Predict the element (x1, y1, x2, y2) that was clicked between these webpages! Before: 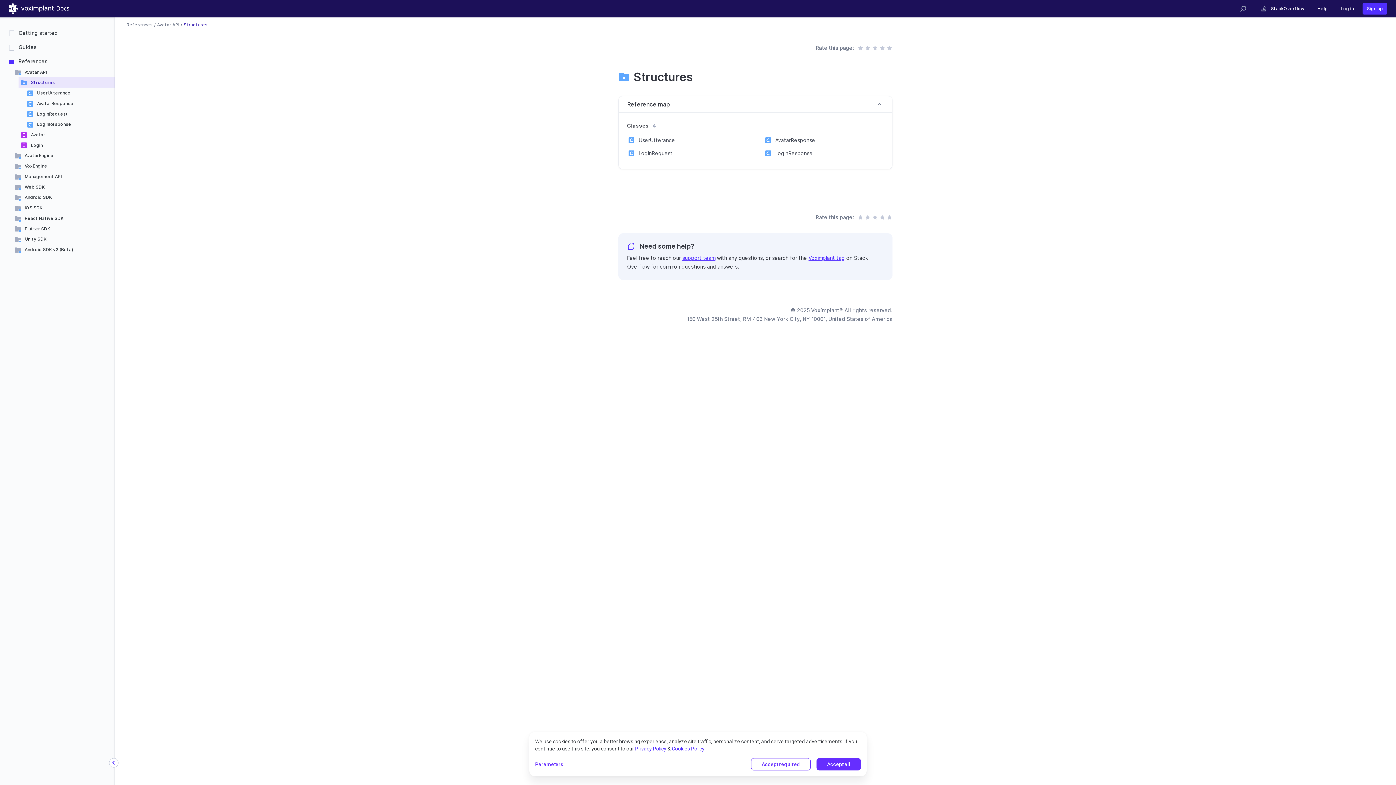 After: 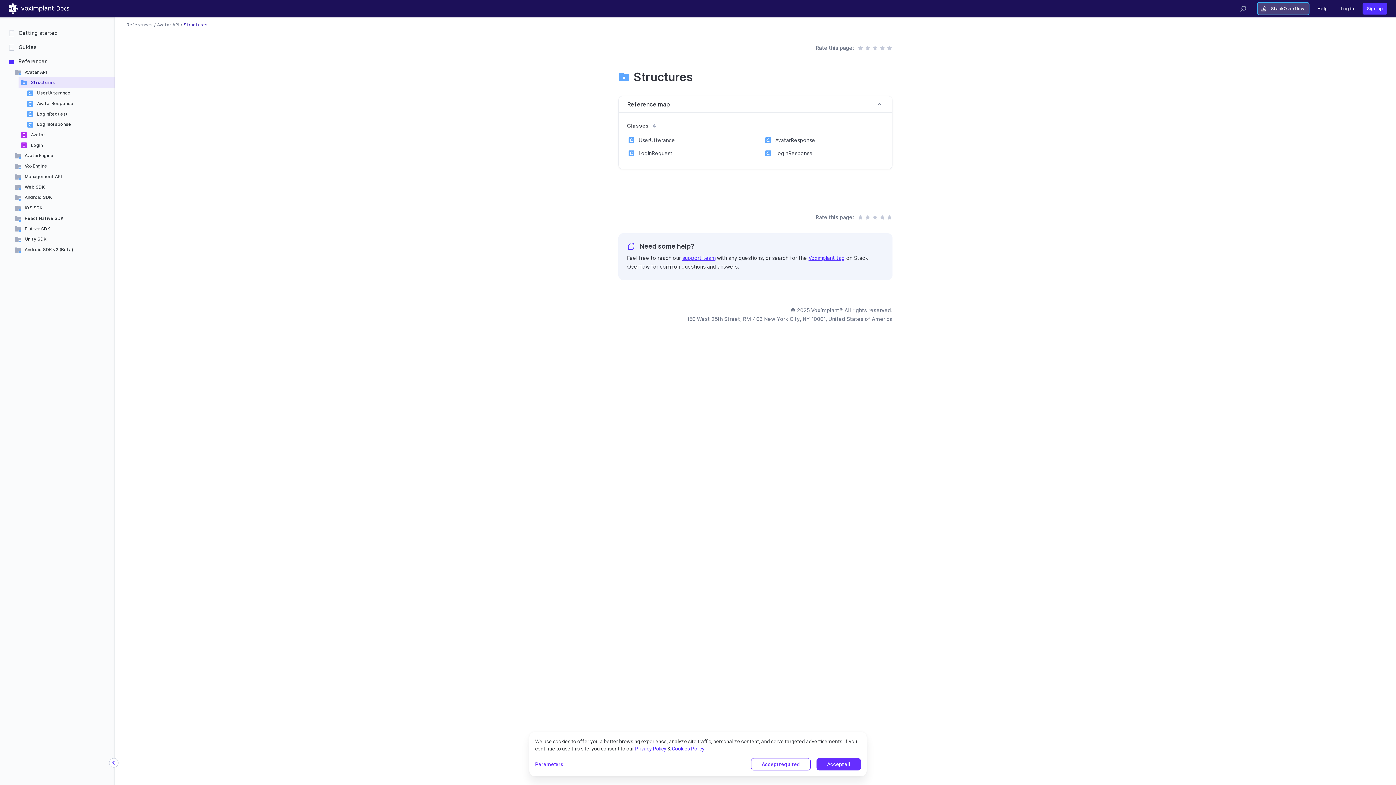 Action: bbox: (1258, 2, 1309, 14) label: StackOverflow